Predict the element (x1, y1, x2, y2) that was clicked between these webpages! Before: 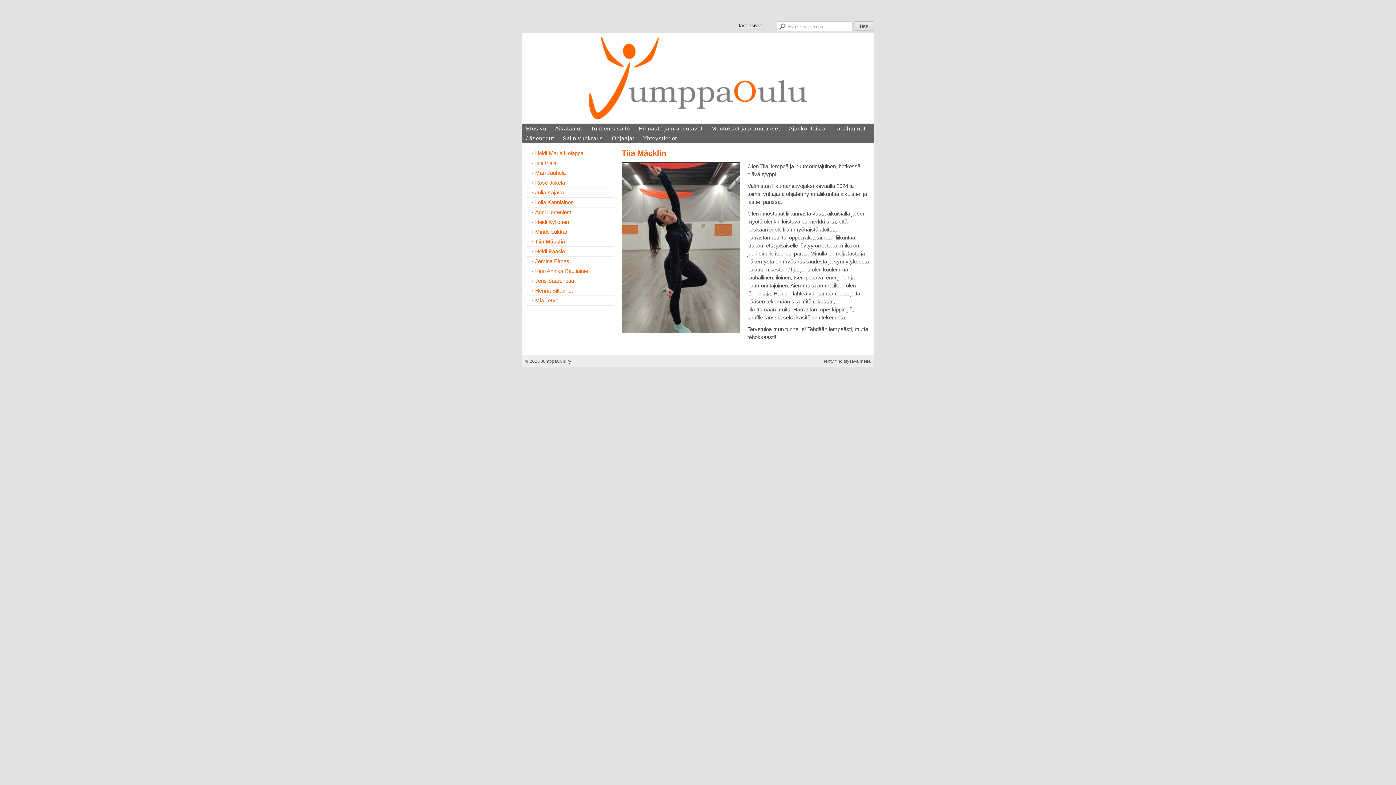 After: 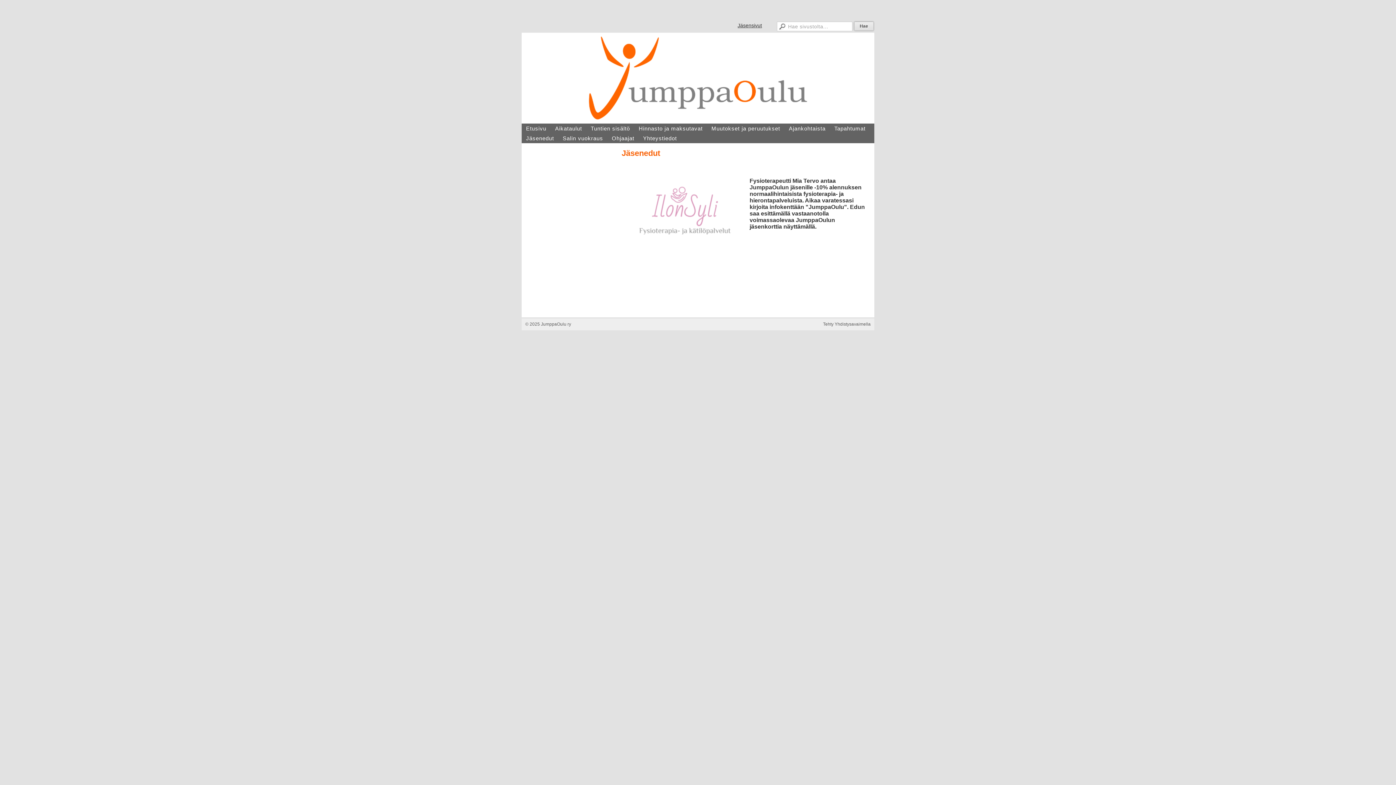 Action: bbox: (521, 133, 558, 143) label: Jäsenedut